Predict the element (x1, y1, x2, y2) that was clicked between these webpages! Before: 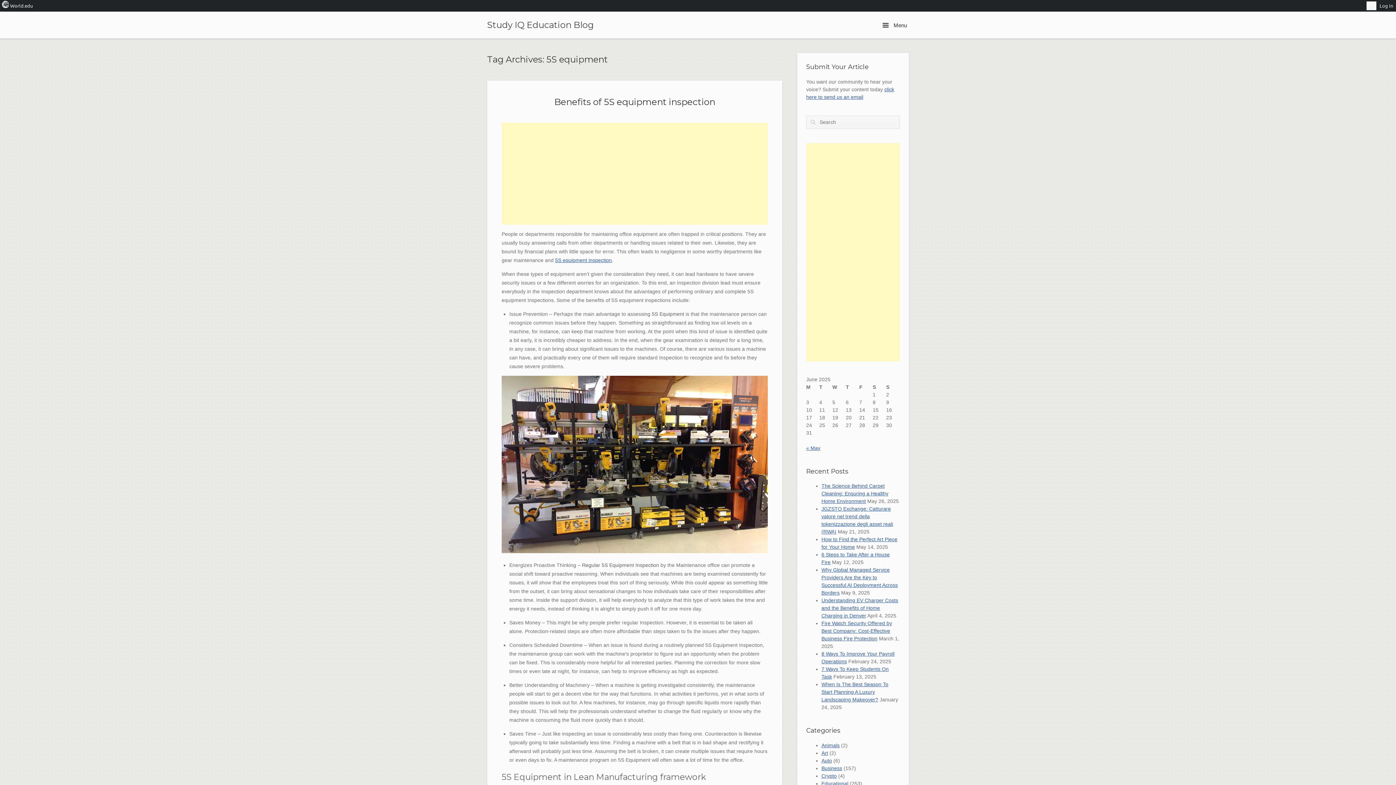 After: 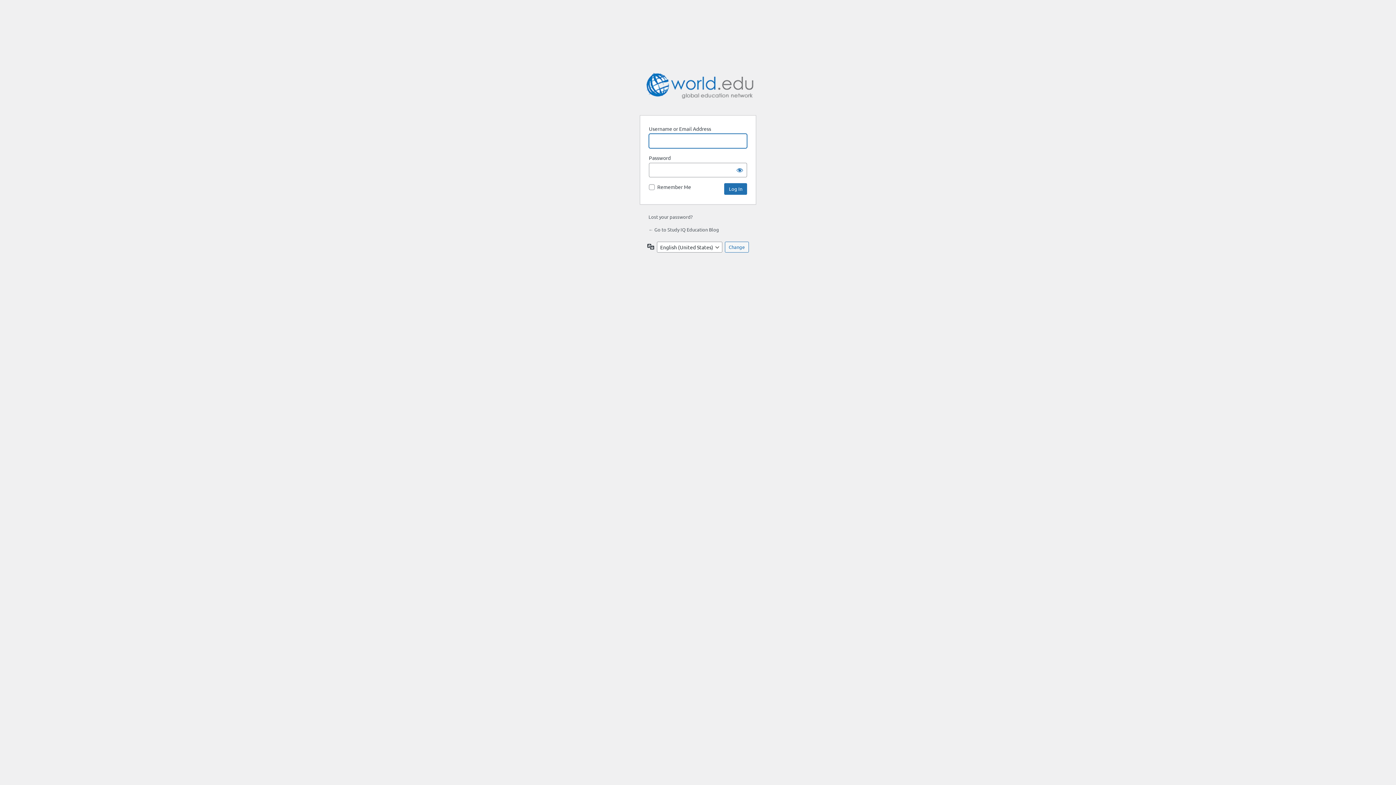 Action: label: Log In bbox: (1377, 0, 1396, 11)